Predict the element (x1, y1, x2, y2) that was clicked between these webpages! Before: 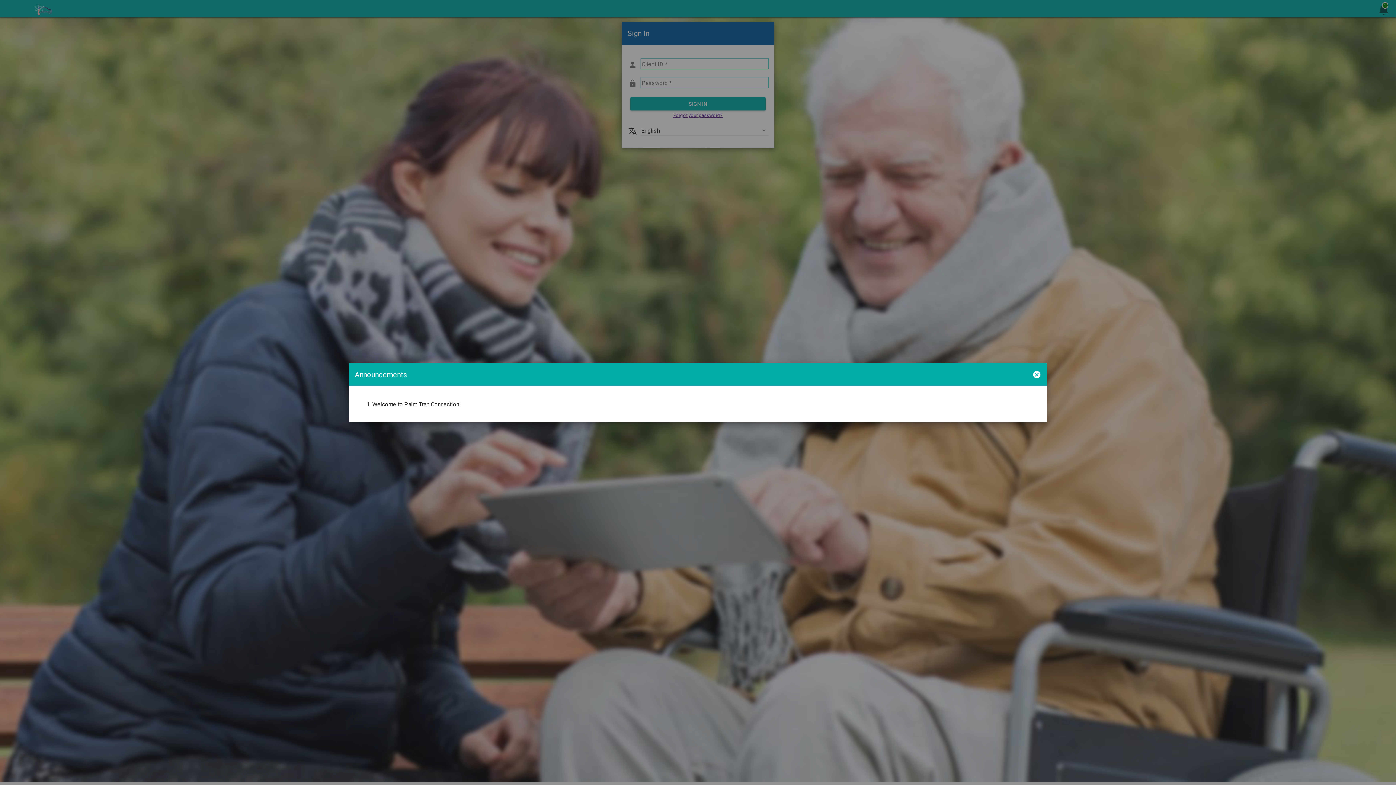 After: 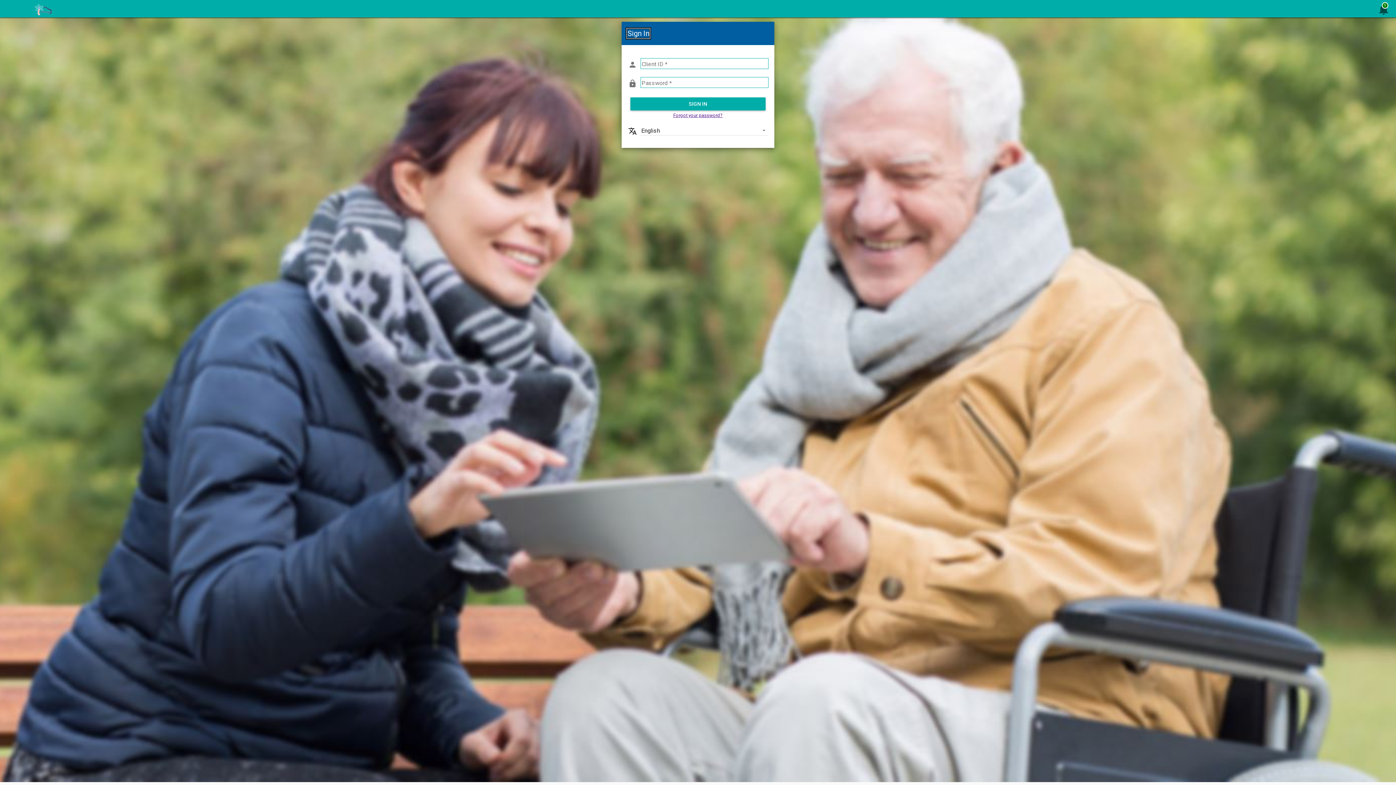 Action: label: Close dialog bbox: (1029, 367, 1044, 382)